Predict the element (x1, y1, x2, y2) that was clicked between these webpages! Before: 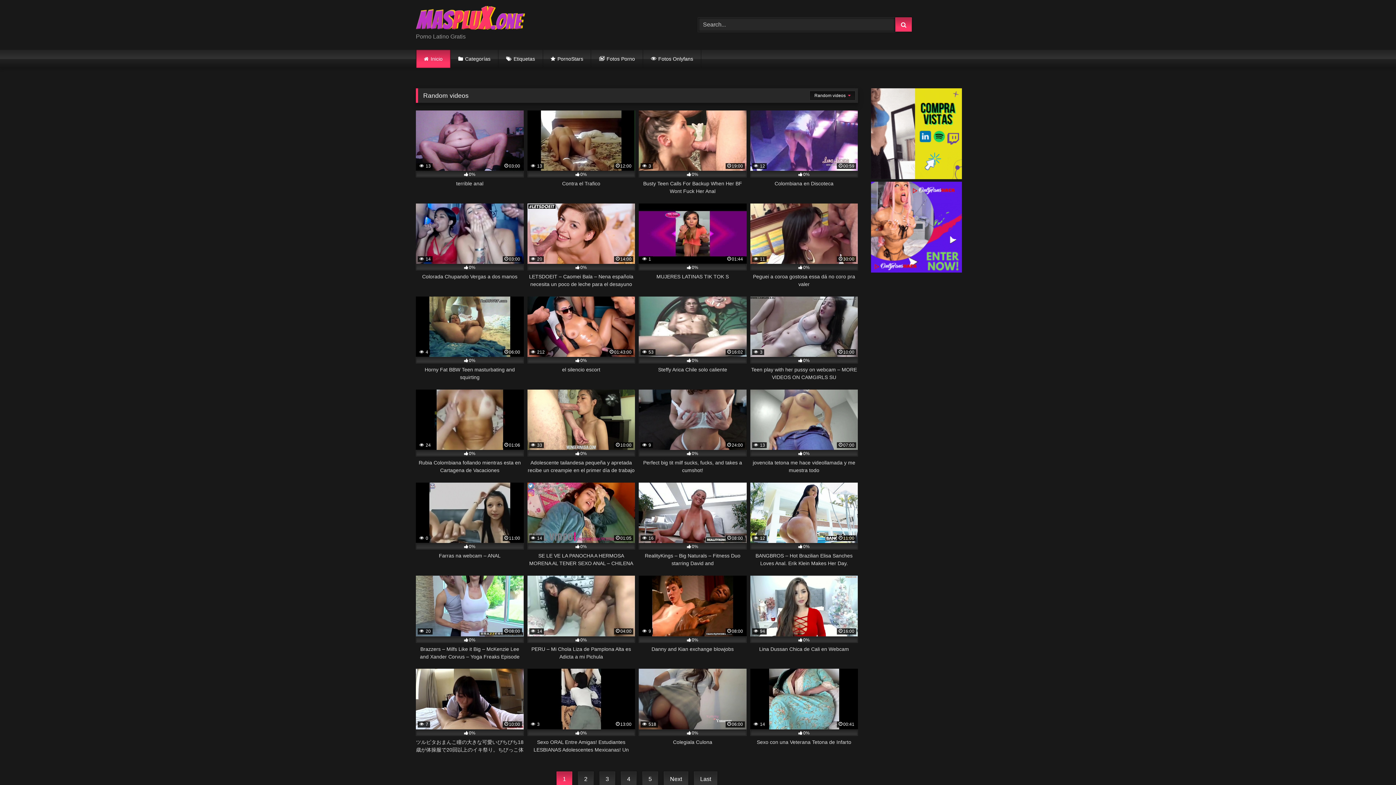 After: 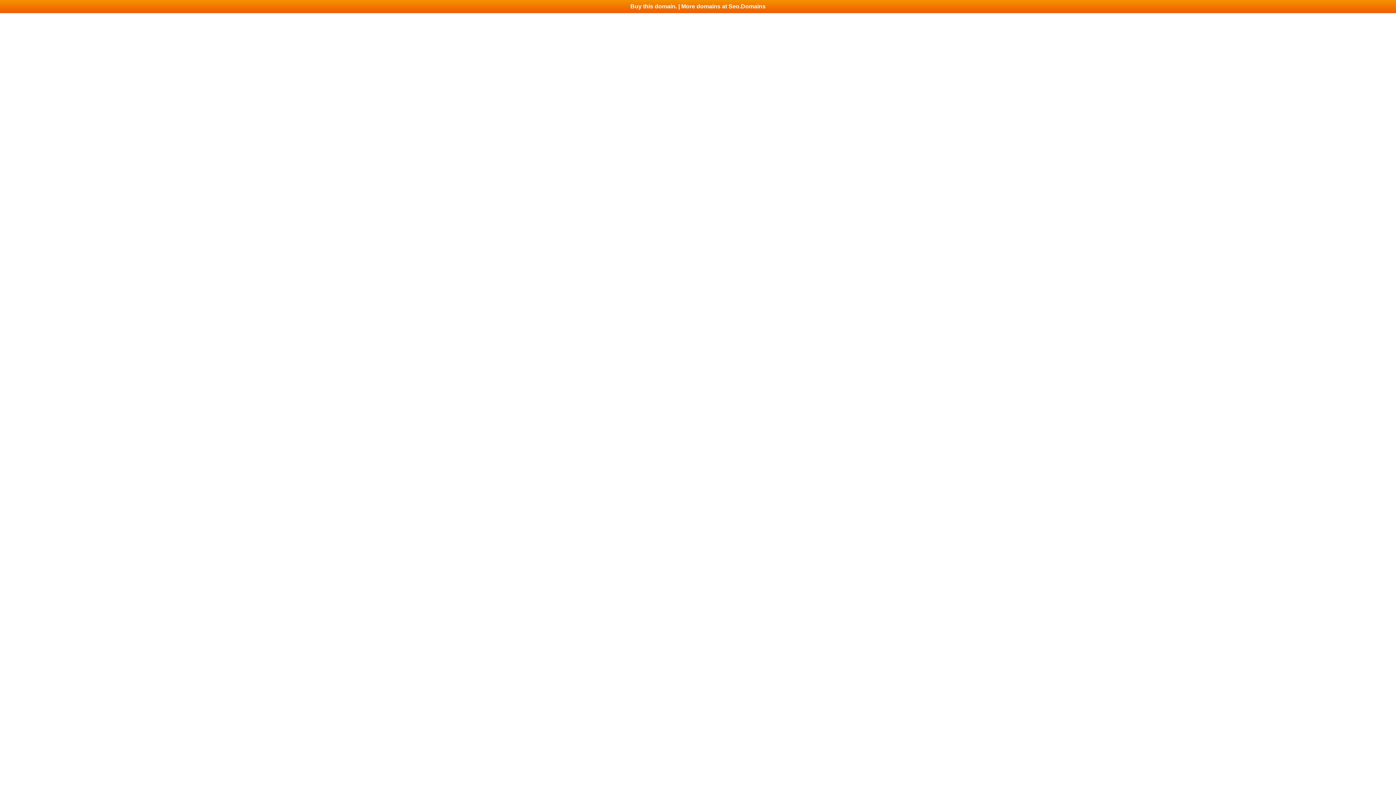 Action: bbox: (664, 771, 688, 787) label: Next